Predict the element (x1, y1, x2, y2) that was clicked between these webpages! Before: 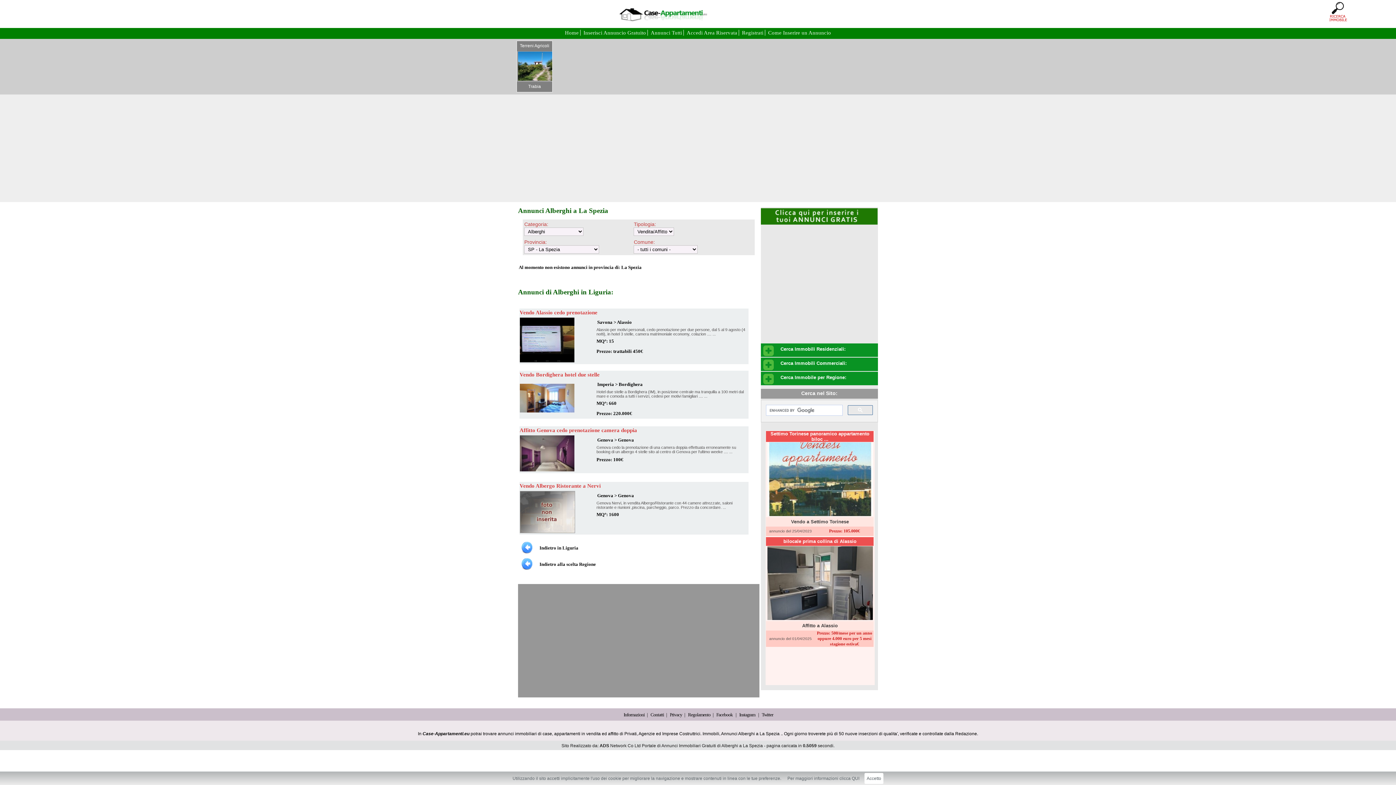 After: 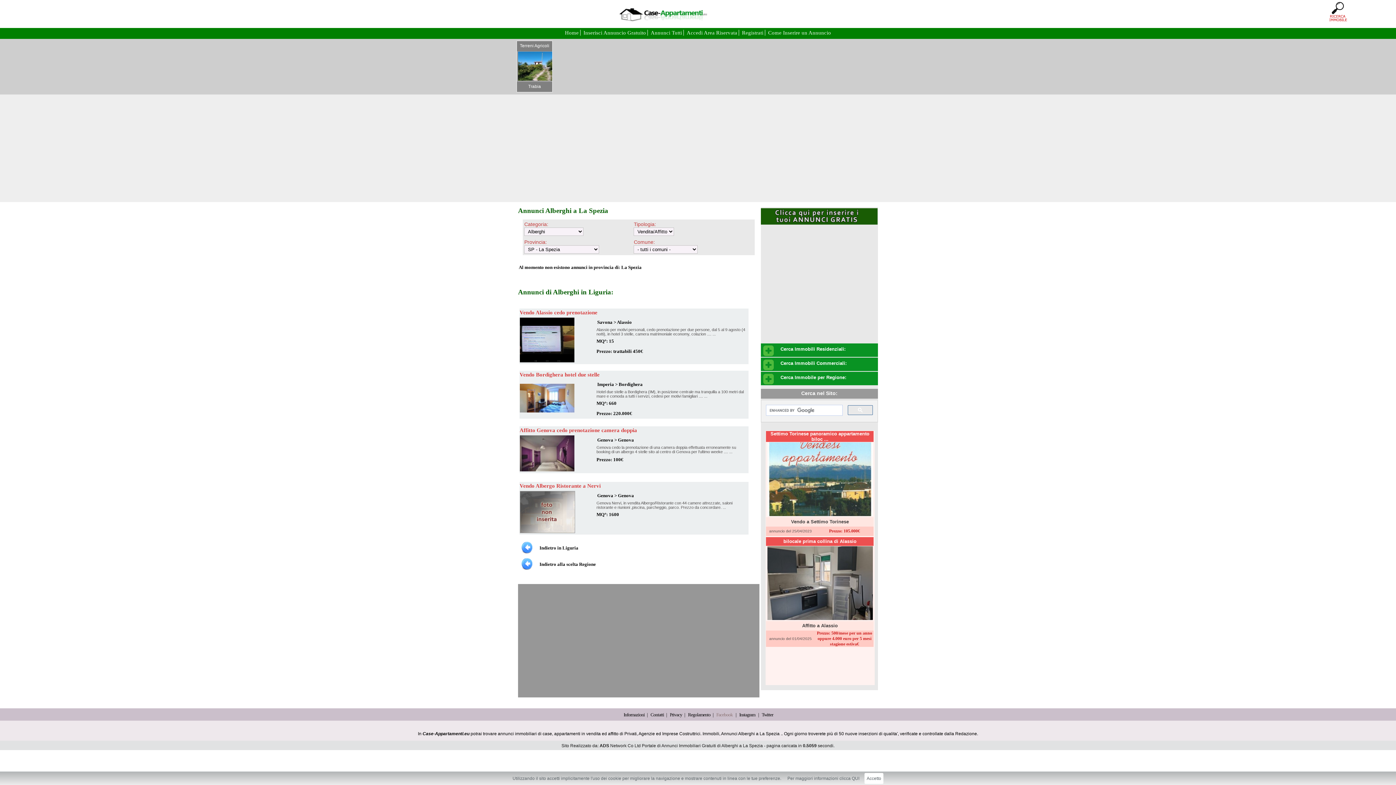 Action: label: Facebook bbox: (716, 712, 732, 717)